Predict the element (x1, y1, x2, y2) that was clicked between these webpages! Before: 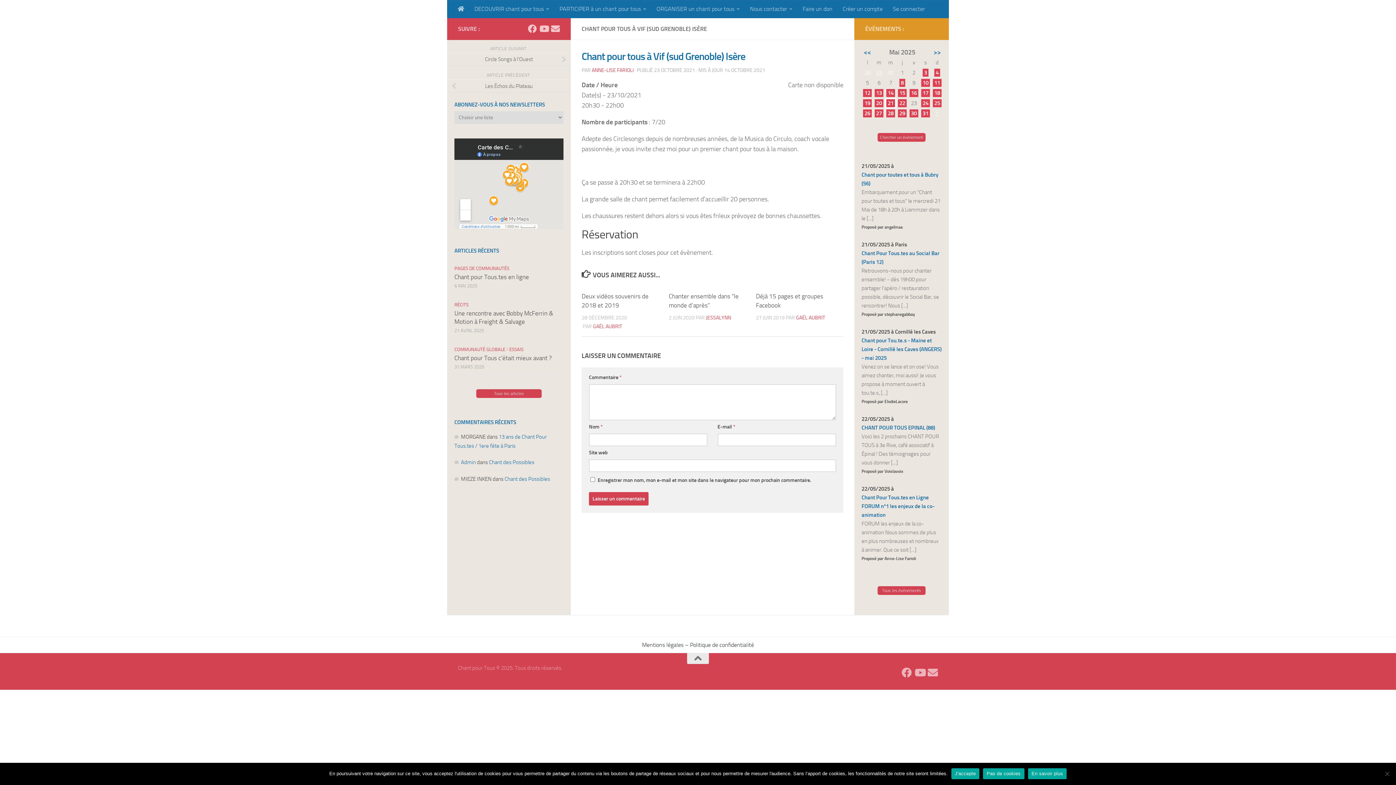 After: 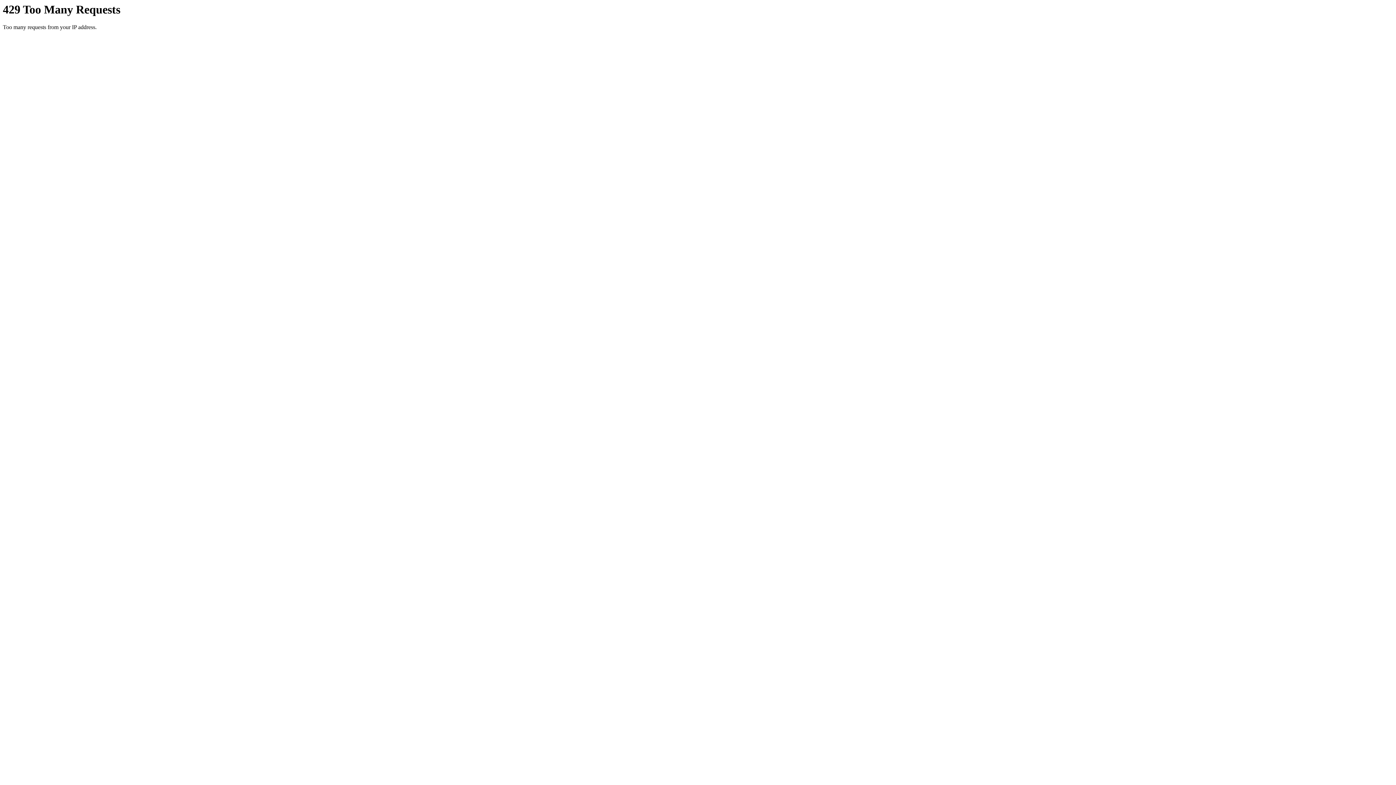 Action: bbox: (909, 109, 918, 117) label: 30